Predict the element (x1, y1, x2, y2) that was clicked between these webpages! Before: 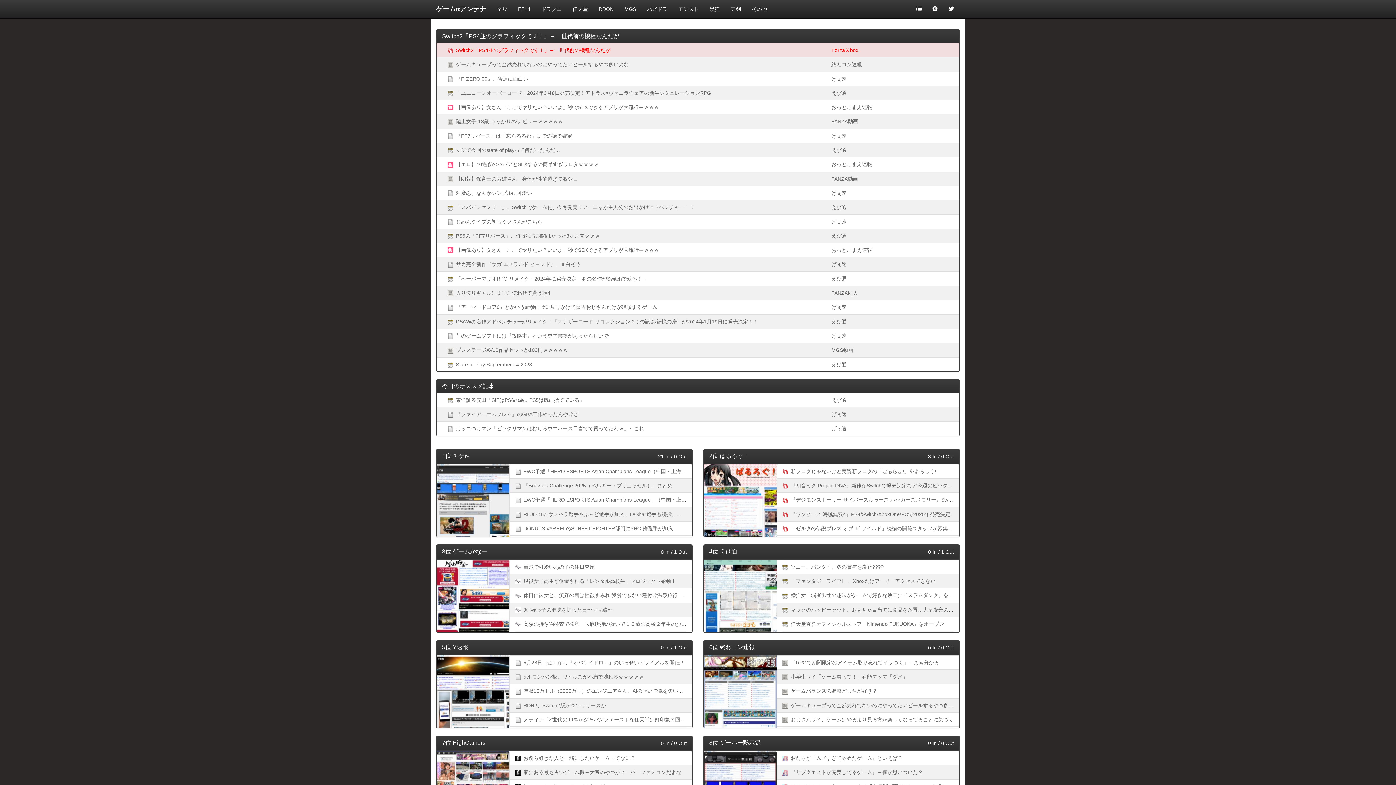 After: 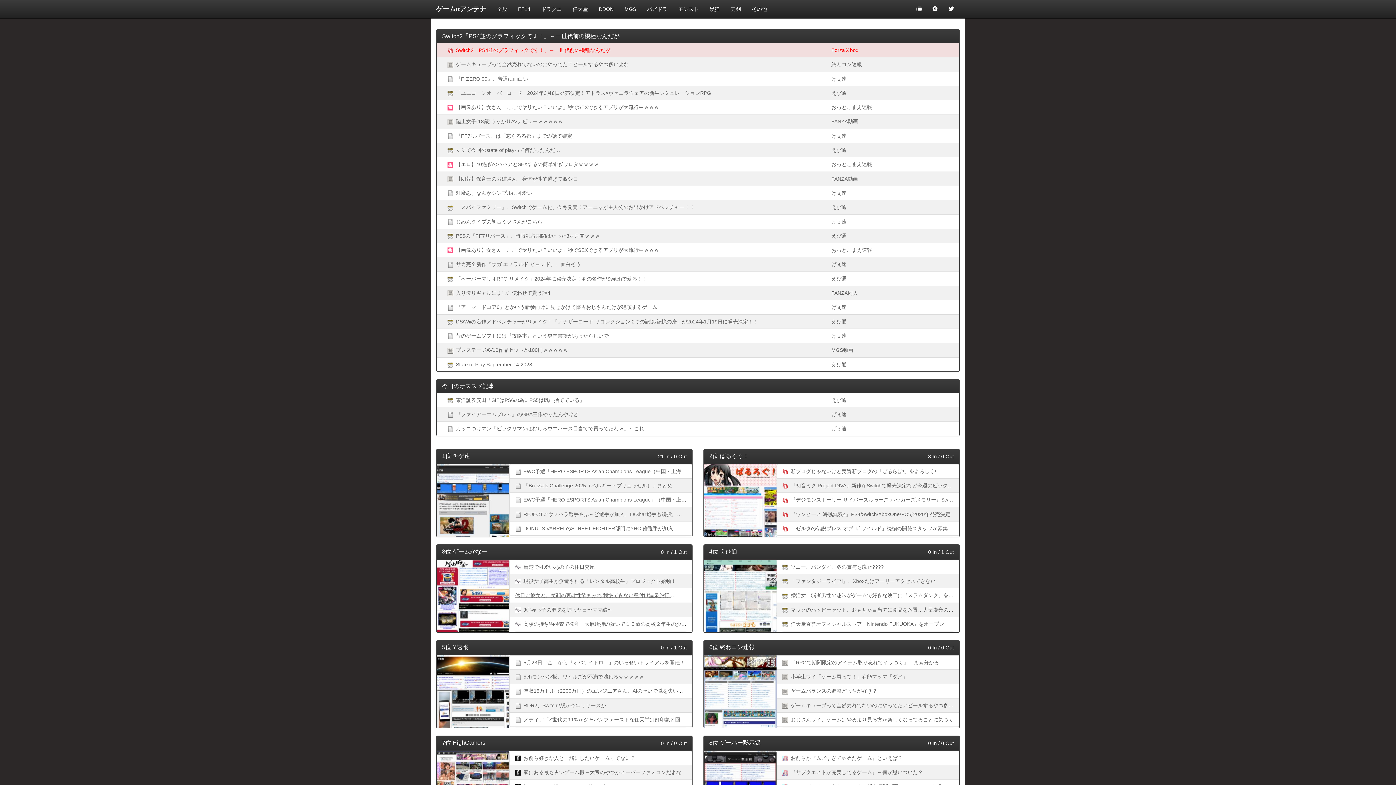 Action: label: 休日に彼女と。笑顔の裏は性欲まみれ 我慢できない種付け温泉旅行 天月あず bbox: (523, 592, 699, 598)